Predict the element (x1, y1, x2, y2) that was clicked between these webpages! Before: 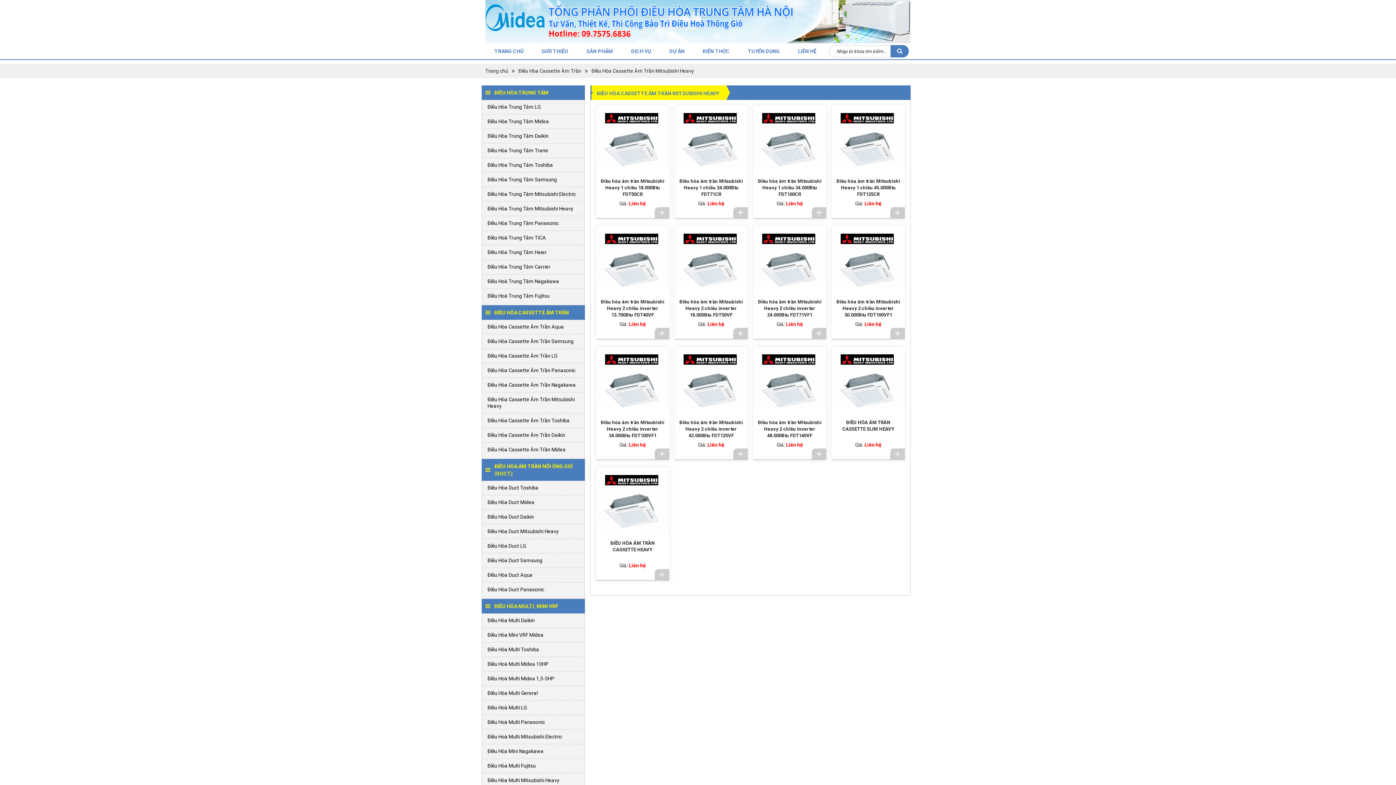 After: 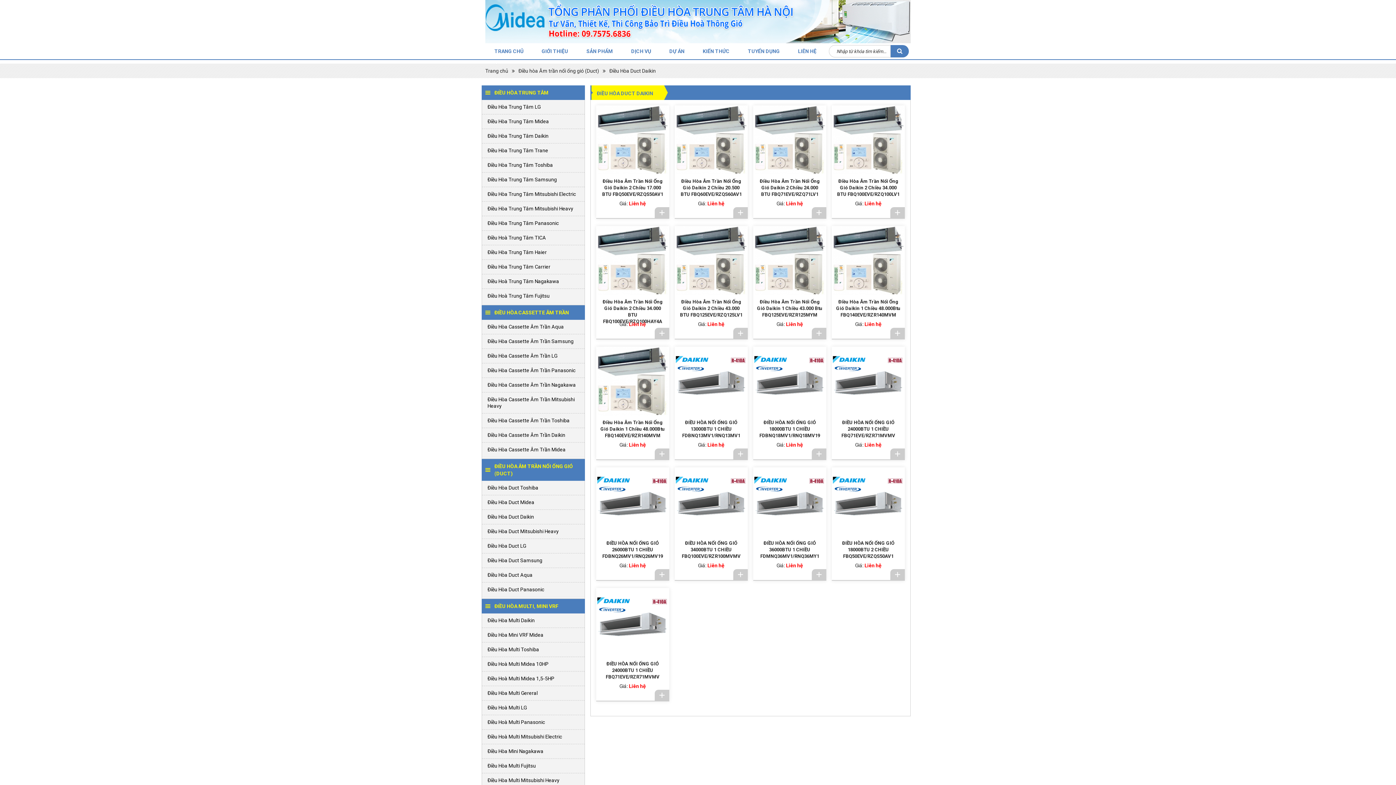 Action: bbox: (482, 509, 584, 523) label: Điều Hòa Duct Daikin